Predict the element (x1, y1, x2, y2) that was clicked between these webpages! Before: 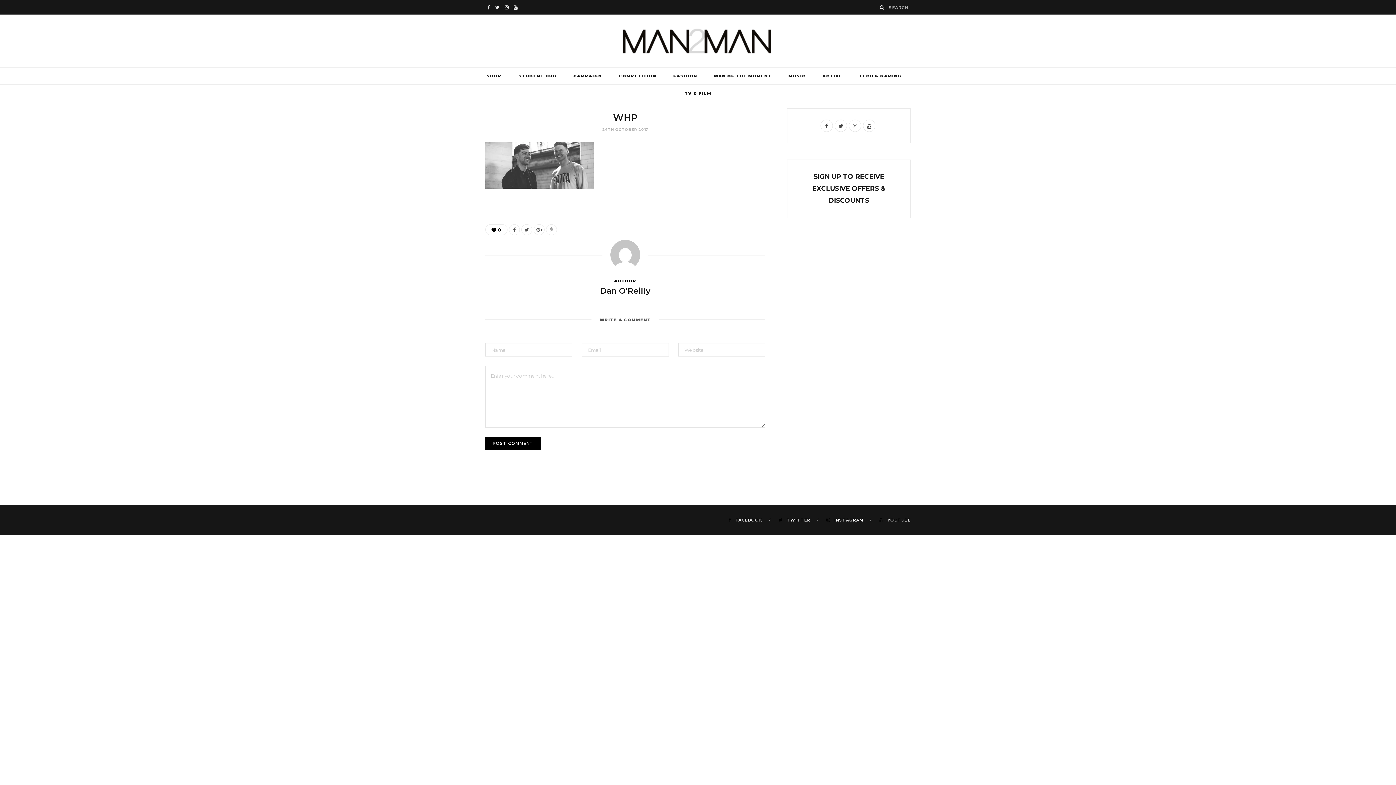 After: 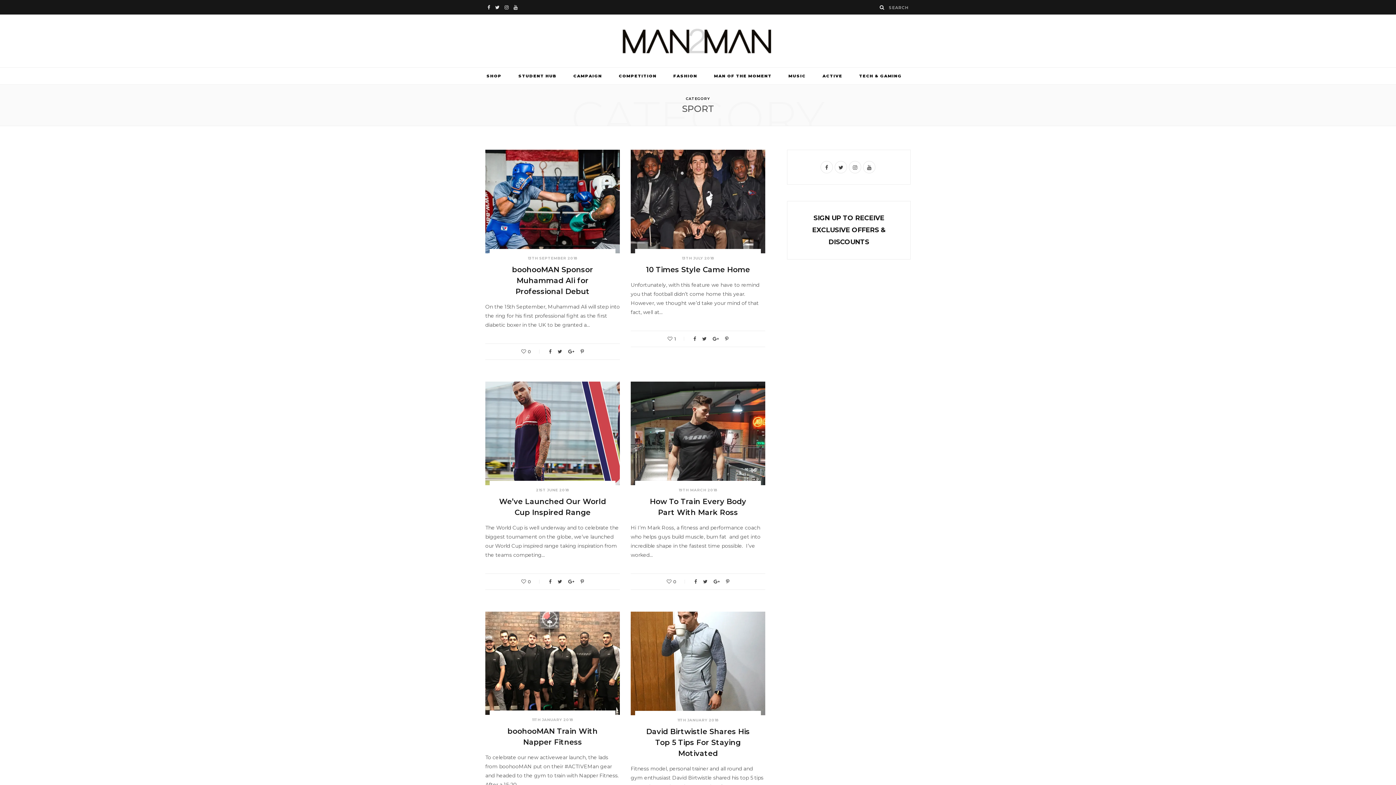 Action: label: ACTIVE bbox: (815, 67, 850, 84)